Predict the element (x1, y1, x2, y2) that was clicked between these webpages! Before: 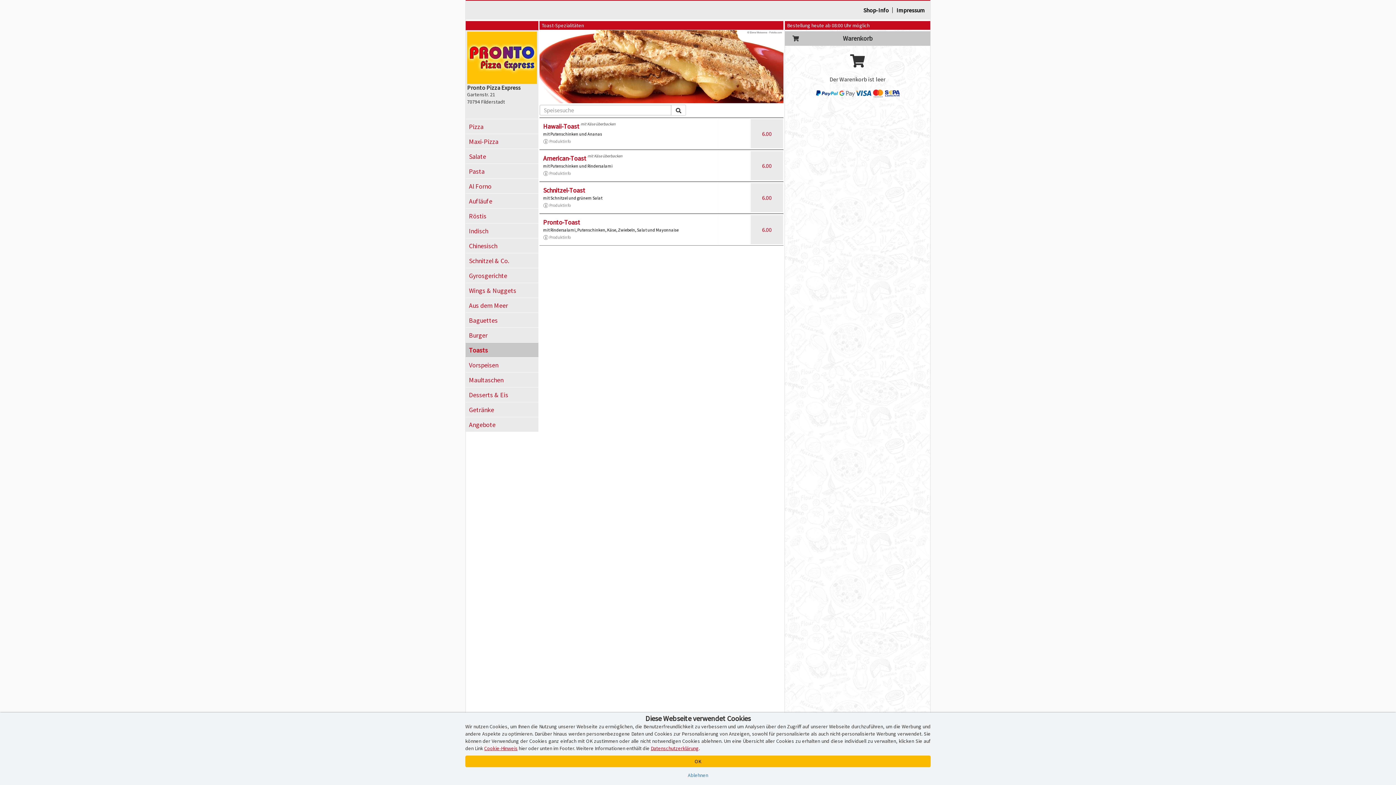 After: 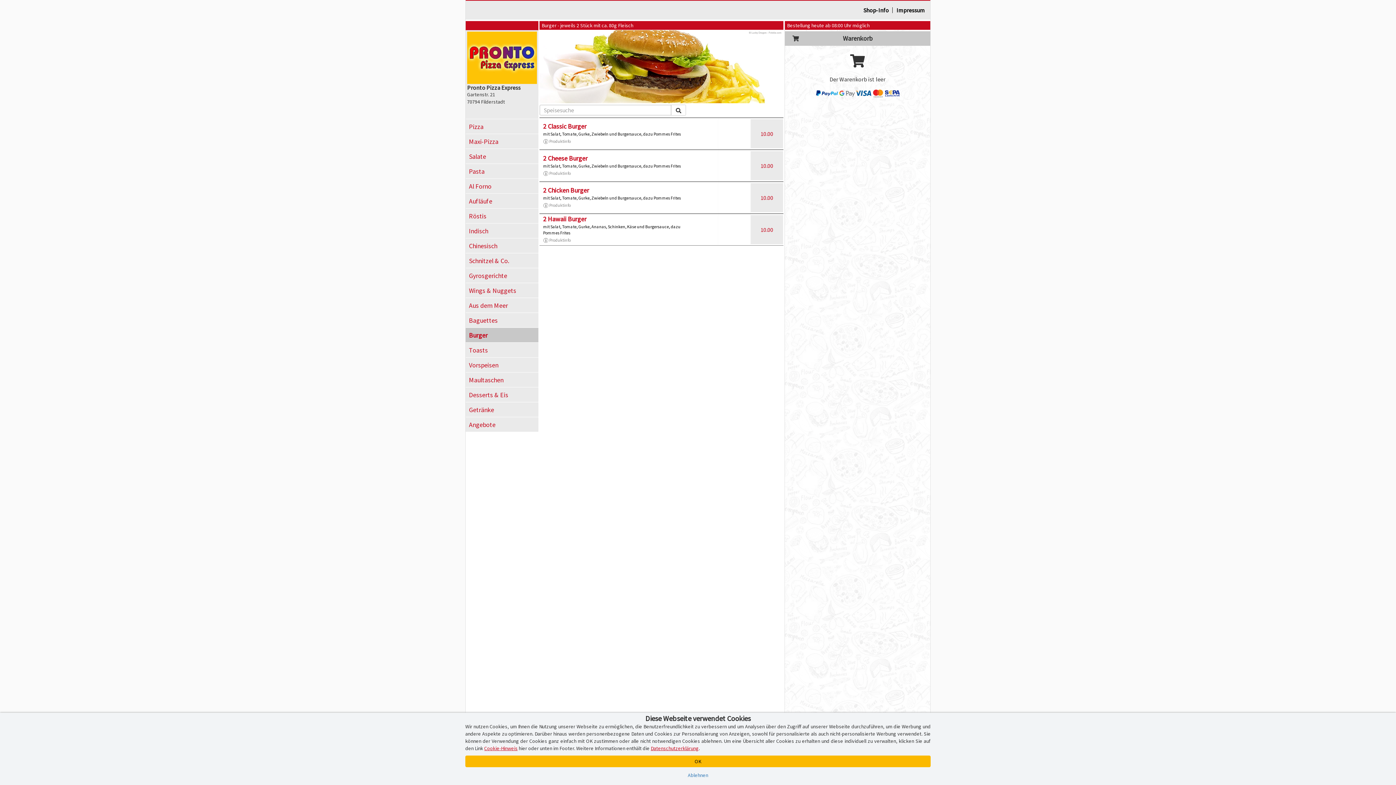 Action: label: Burger bbox: (465, 328, 538, 342)